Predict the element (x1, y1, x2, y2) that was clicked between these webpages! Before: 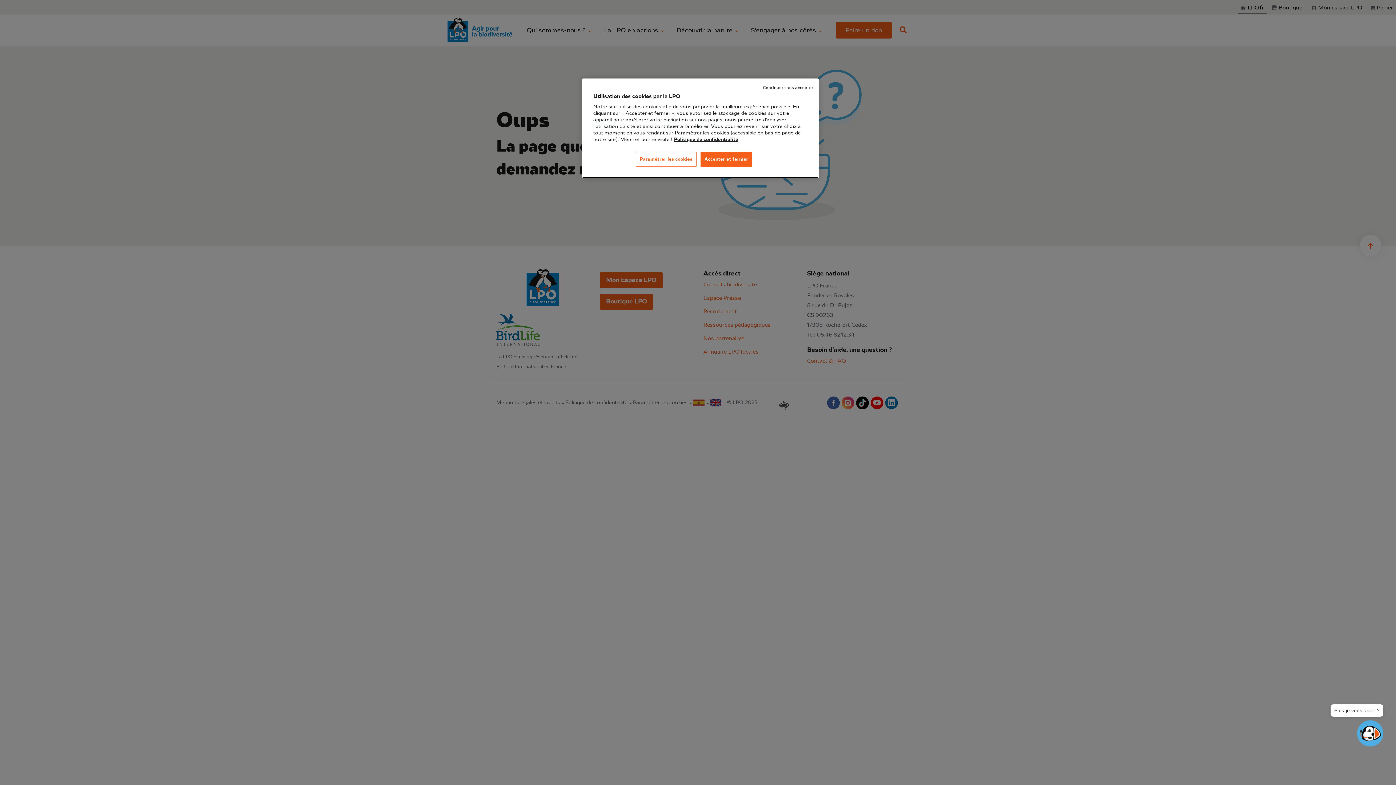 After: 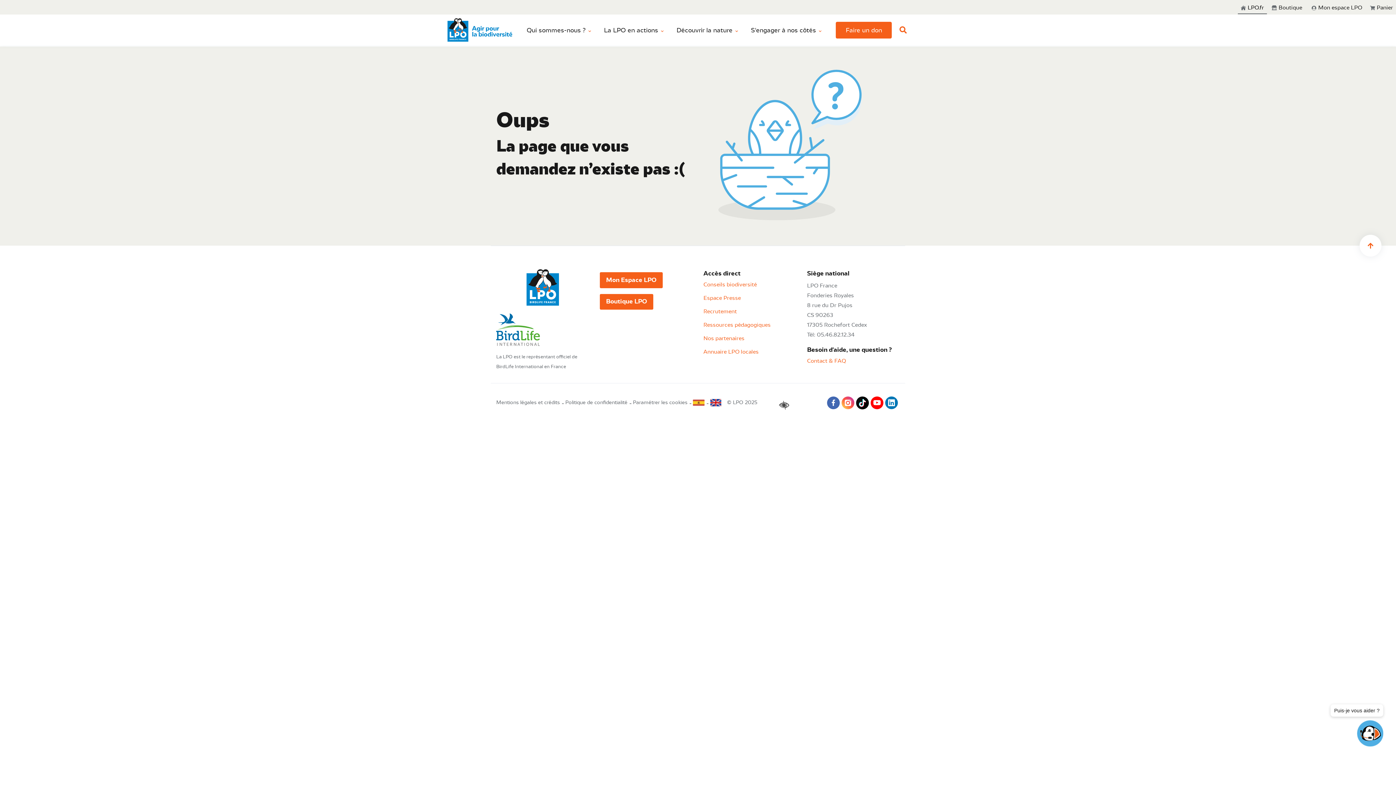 Action: bbox: (763, 85, 813, 90) label: Continuer sans accepter